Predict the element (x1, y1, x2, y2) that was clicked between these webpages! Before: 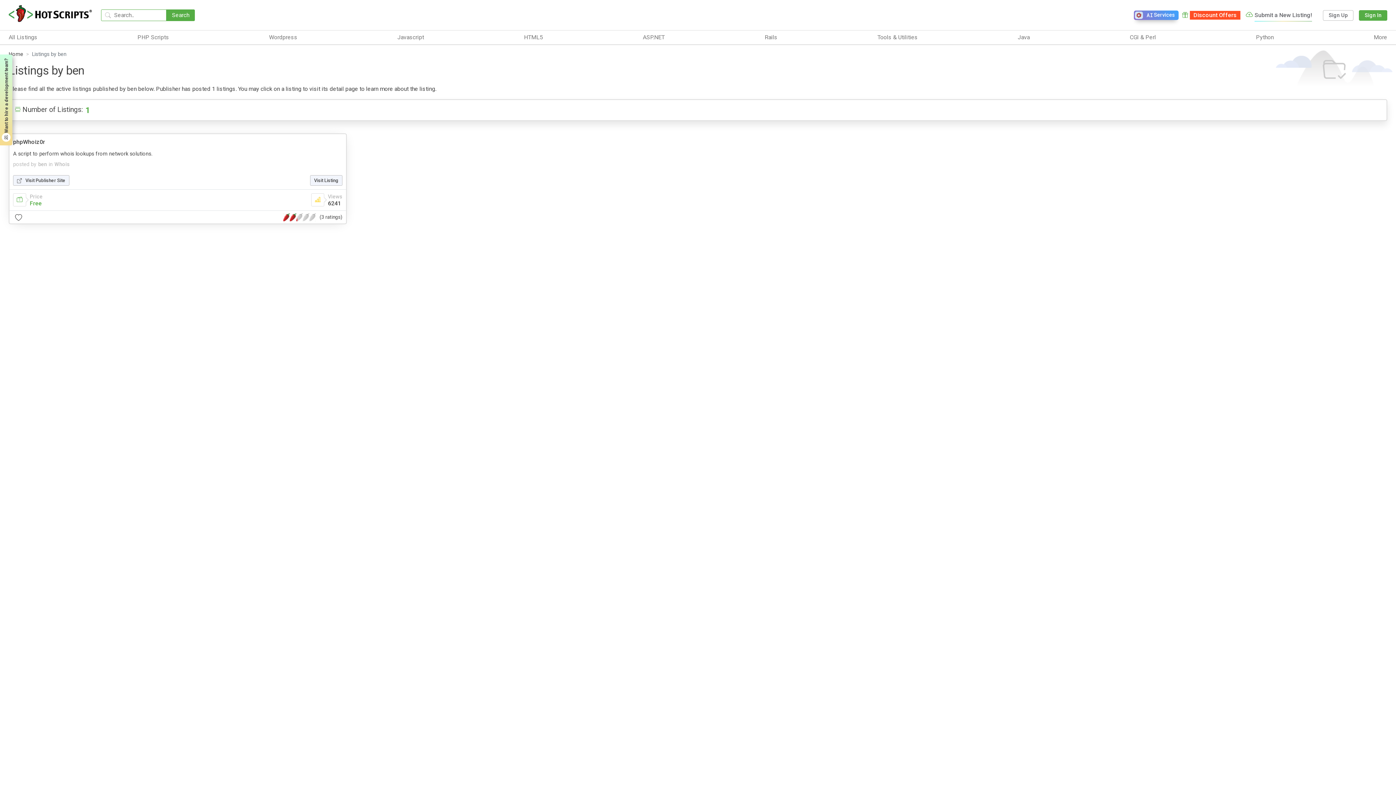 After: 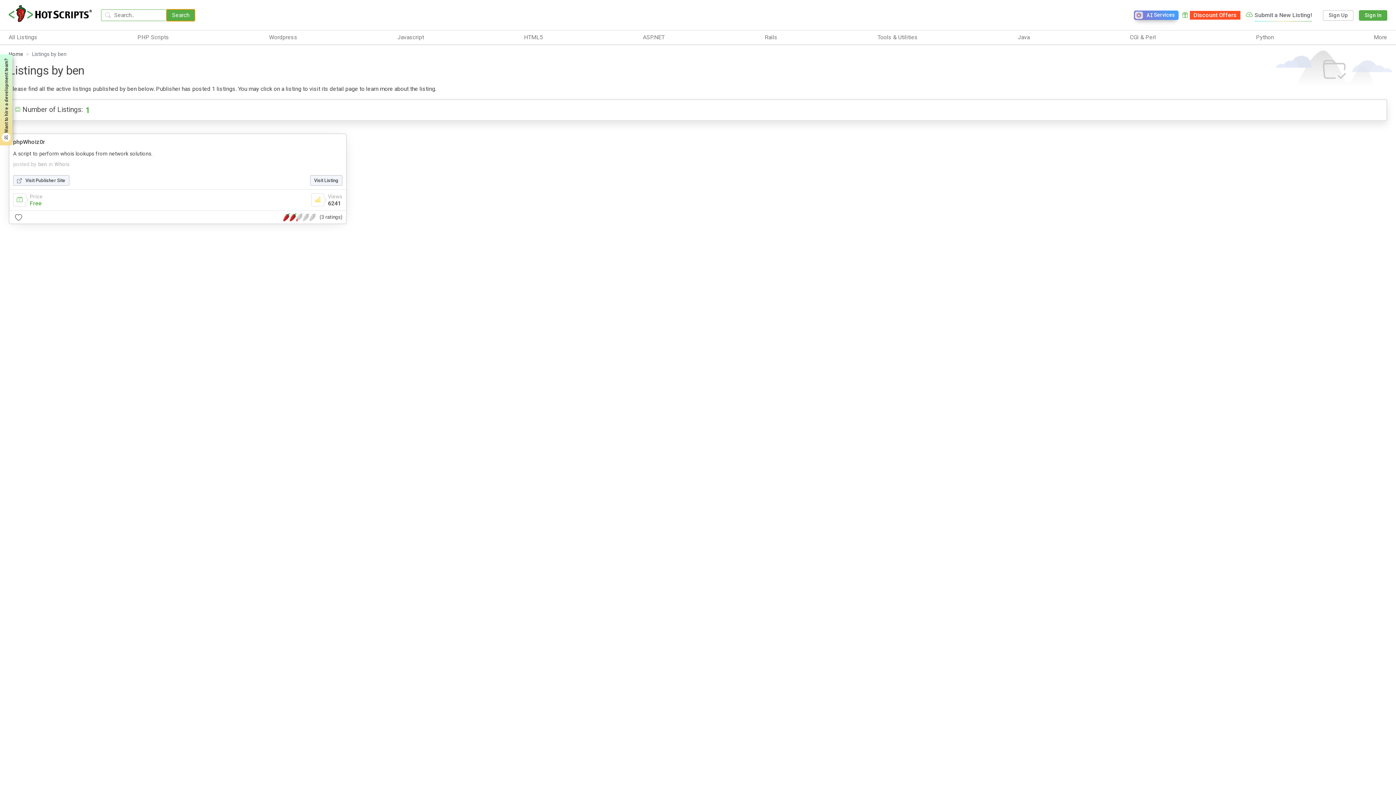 Action: label: Search bbox: (166, 9, 194, 20)